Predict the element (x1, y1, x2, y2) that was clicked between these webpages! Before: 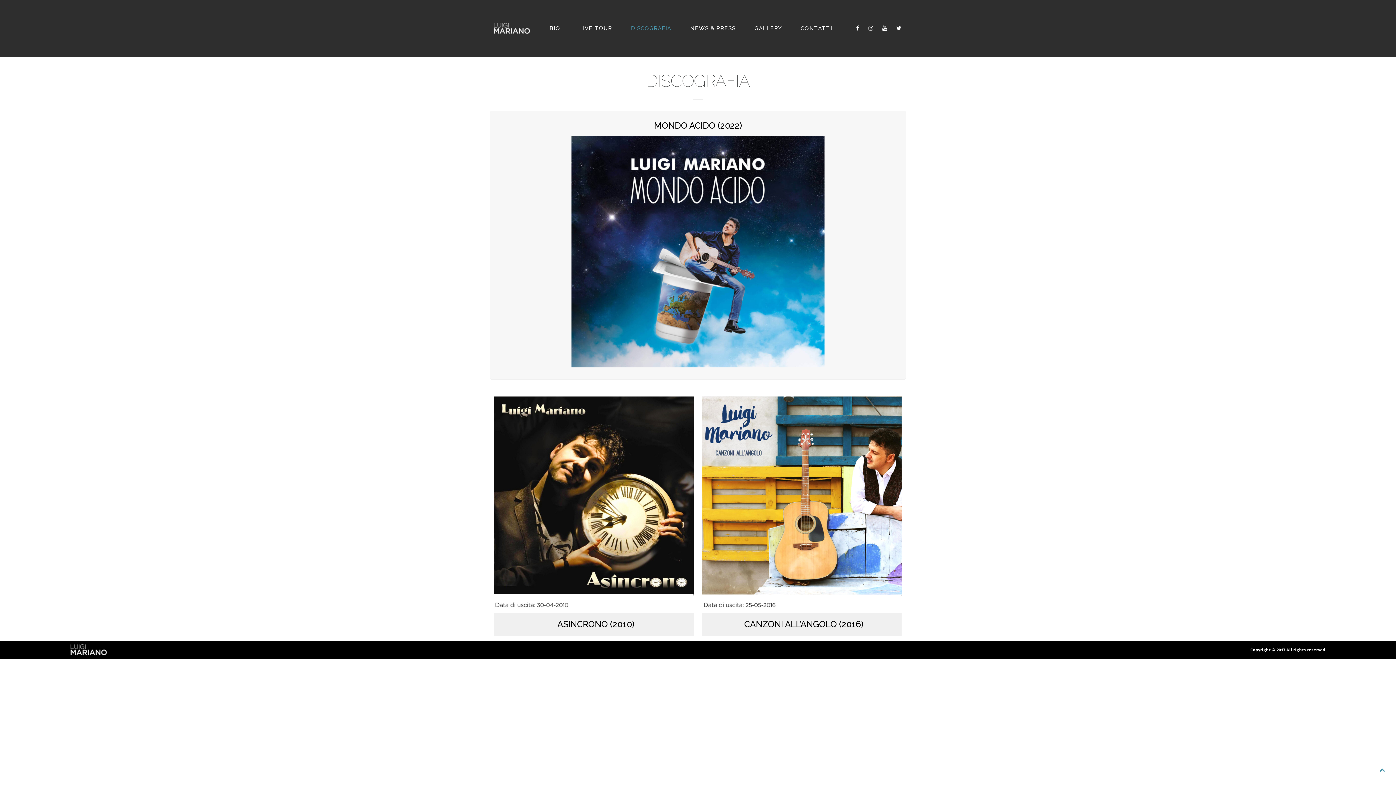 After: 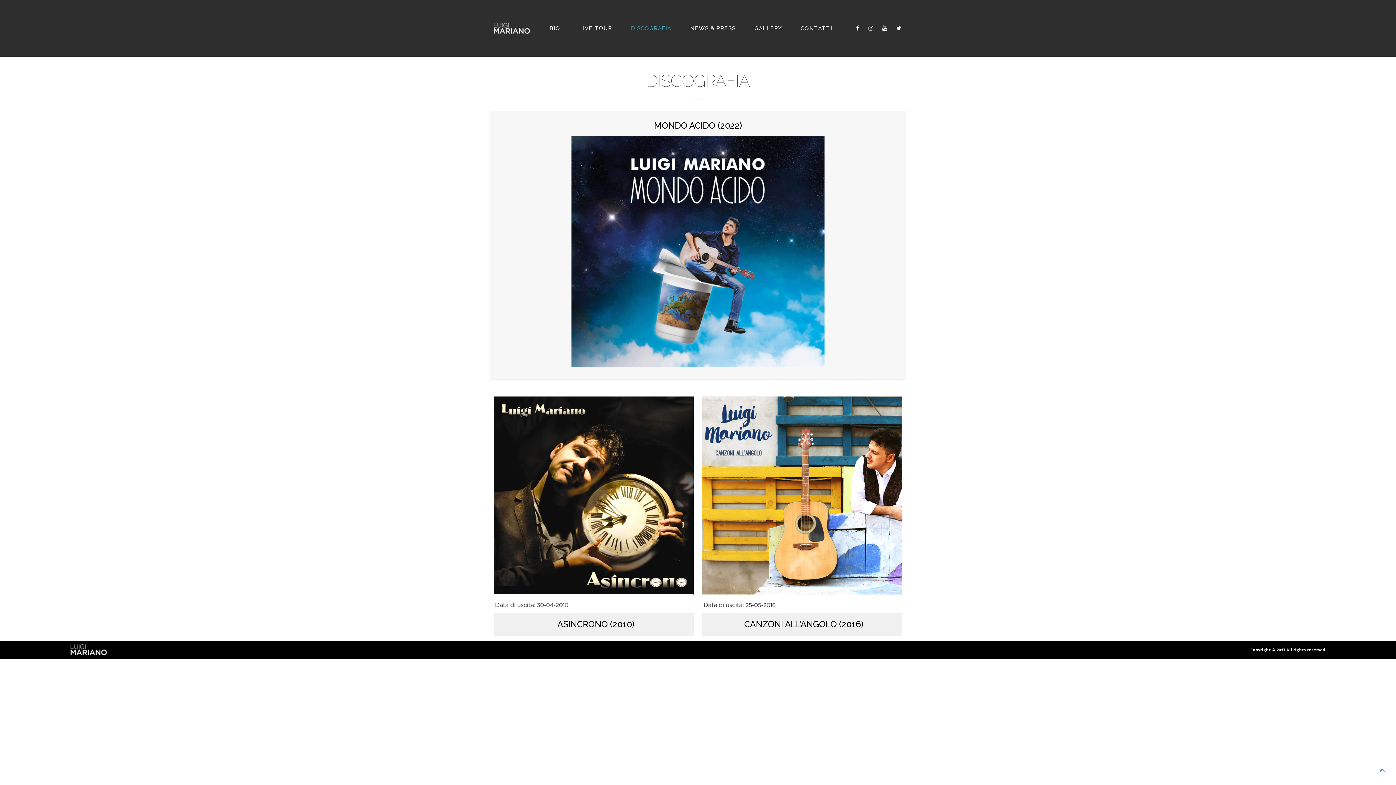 Action: bbox: (625, 16, 677, 40) label: DISCOGRAFIA